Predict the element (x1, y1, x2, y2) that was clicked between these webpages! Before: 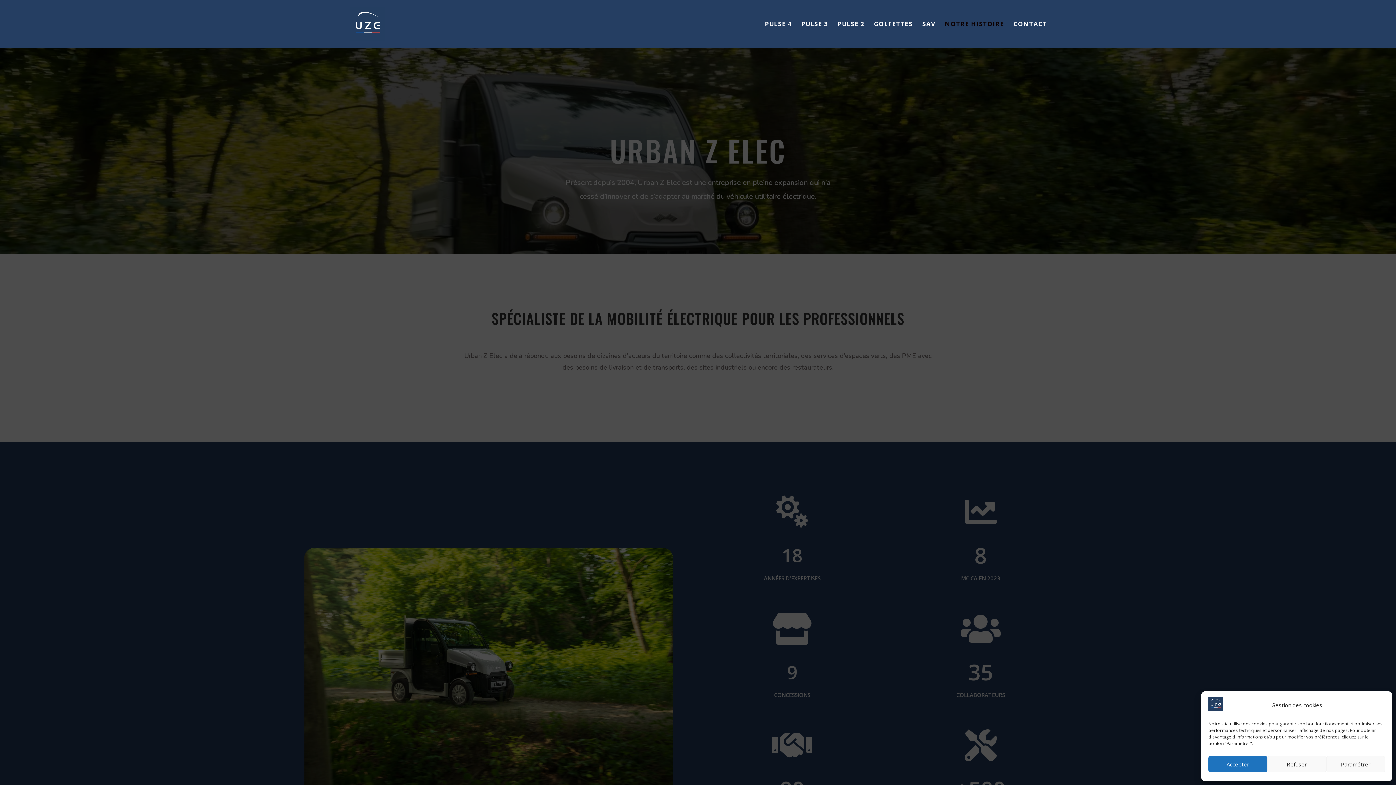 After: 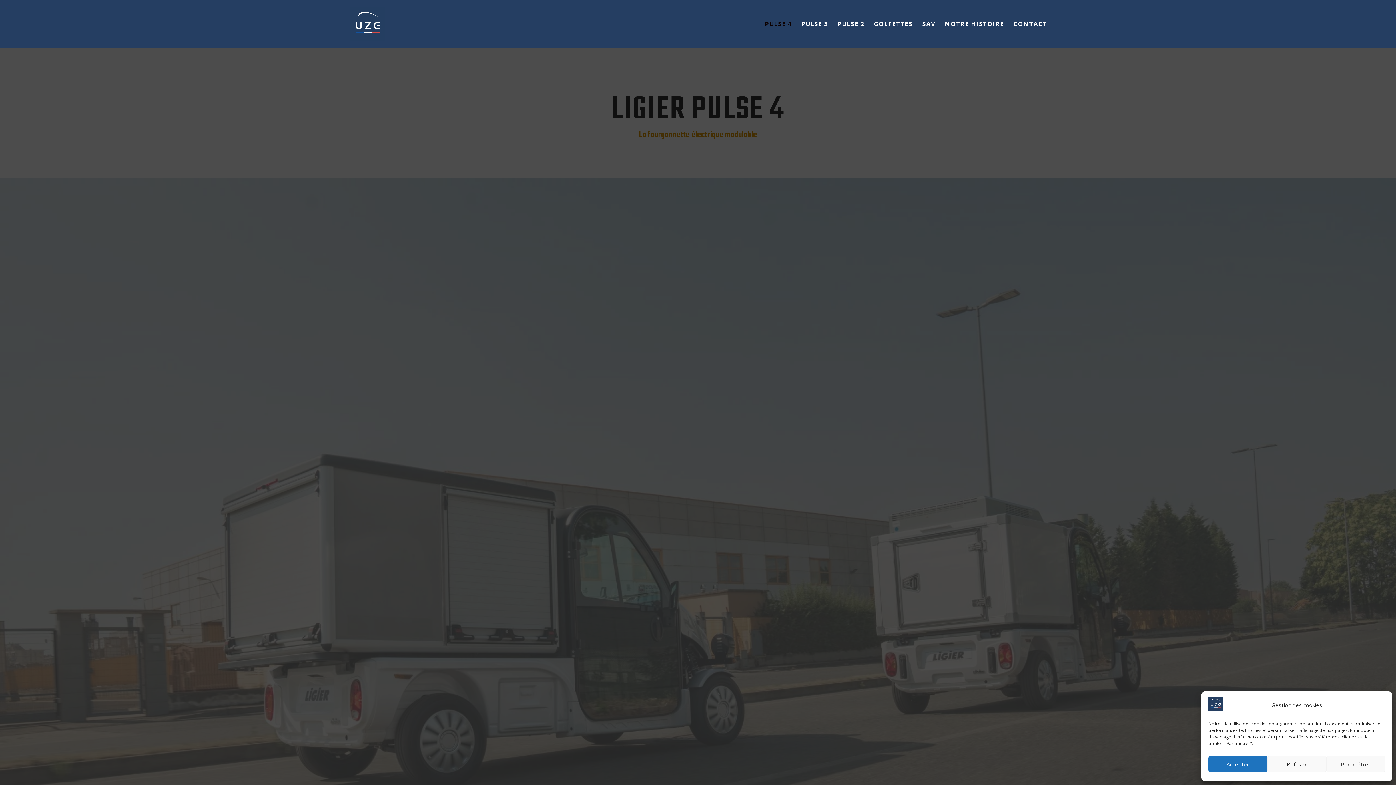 Action: bbox: (765, 21, 792, 48) label: PULSE 4